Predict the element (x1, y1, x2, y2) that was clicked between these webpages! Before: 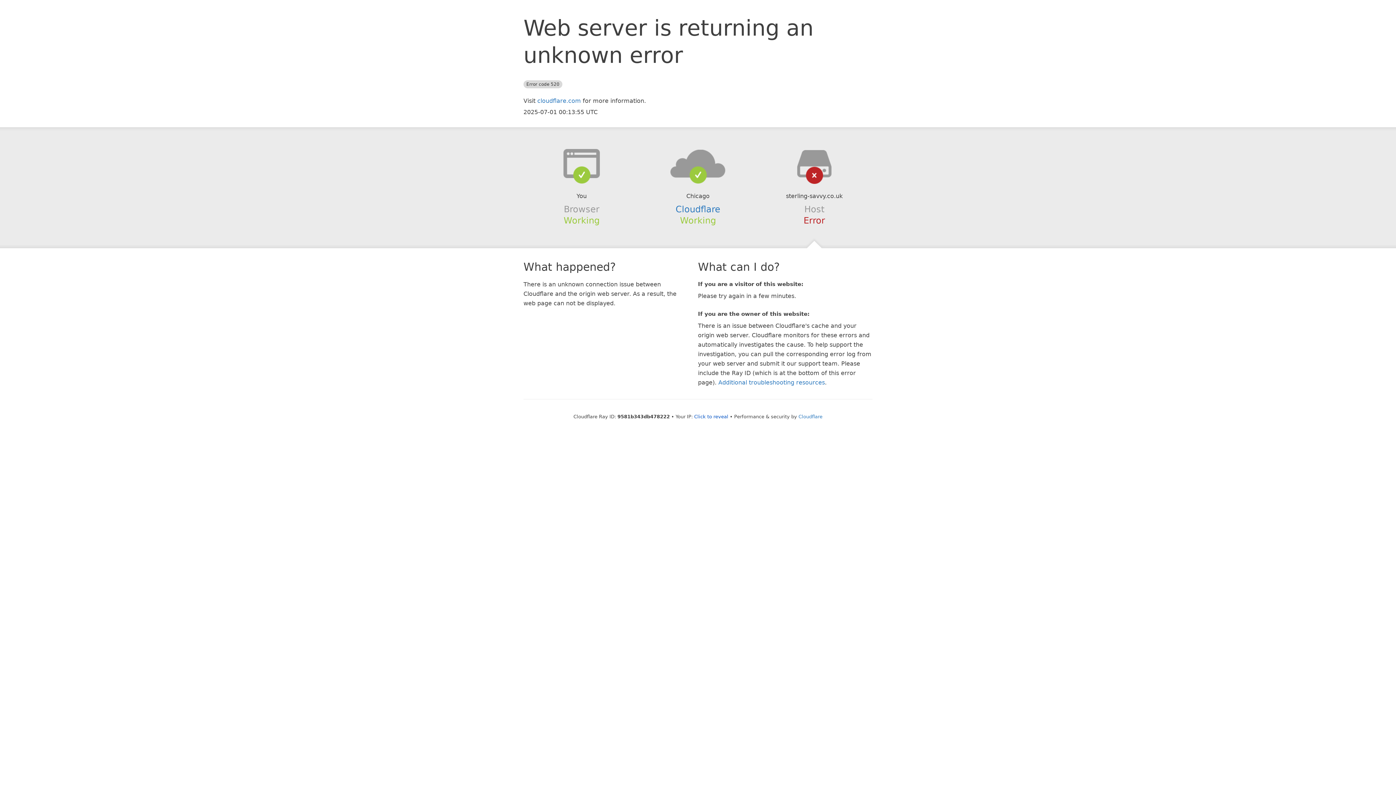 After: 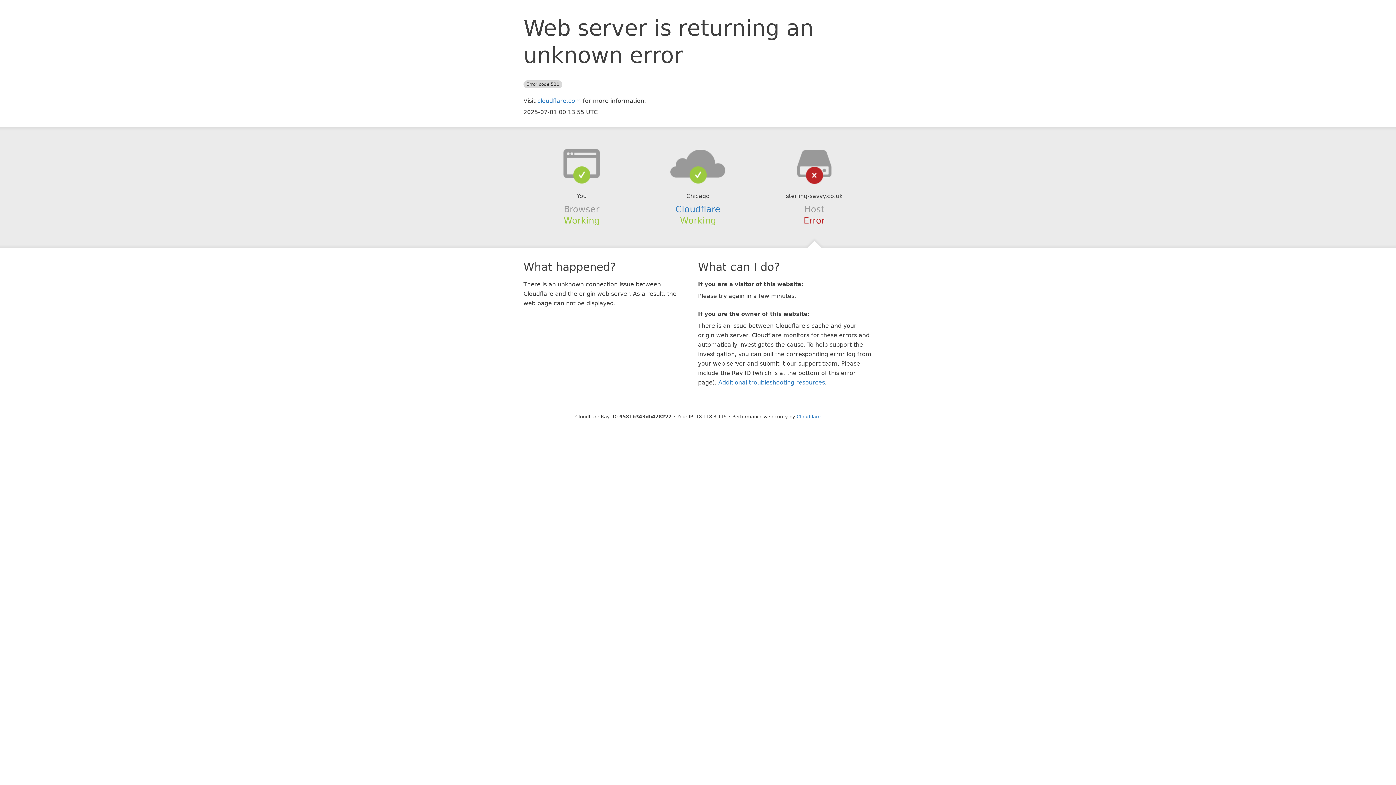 Action: bbox: (694, 414, 728, 419) label: Click to reveal